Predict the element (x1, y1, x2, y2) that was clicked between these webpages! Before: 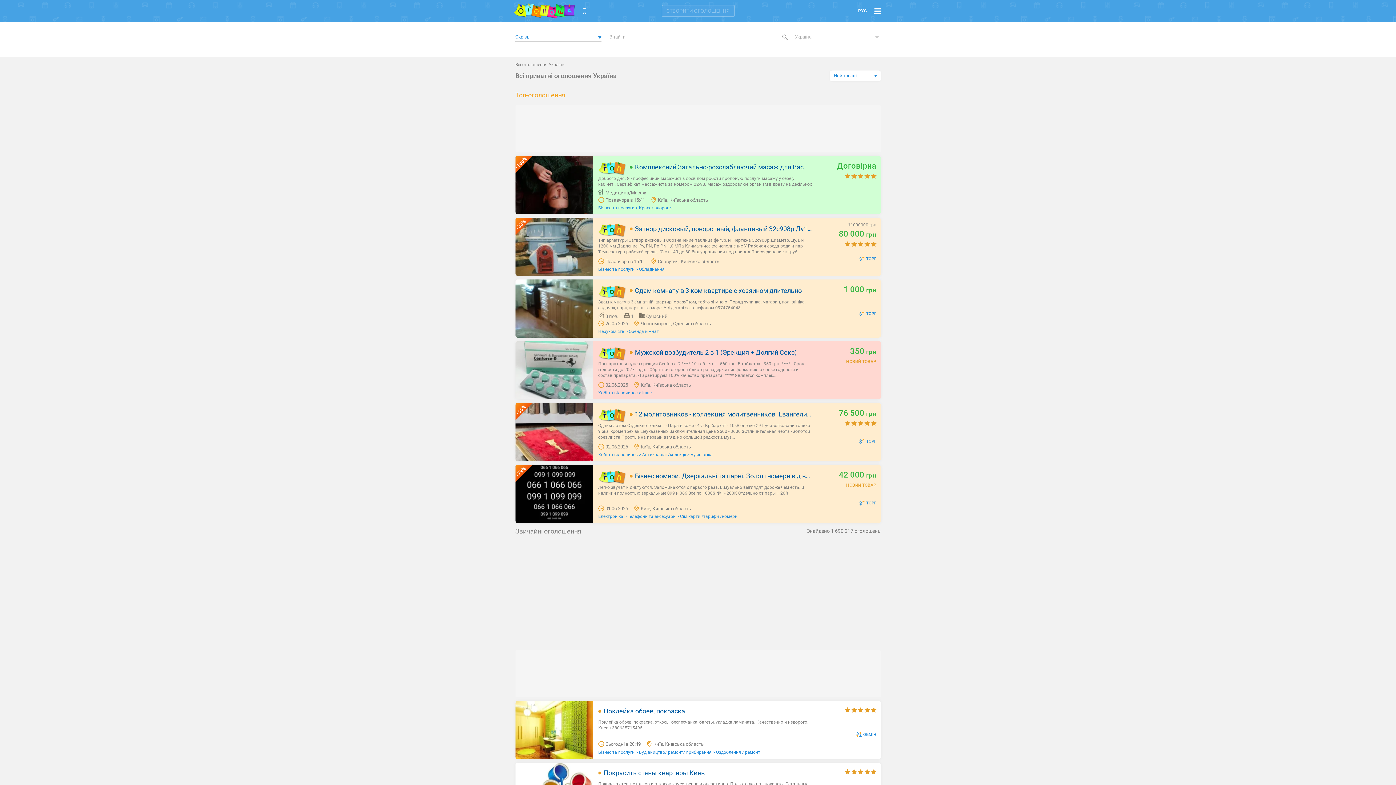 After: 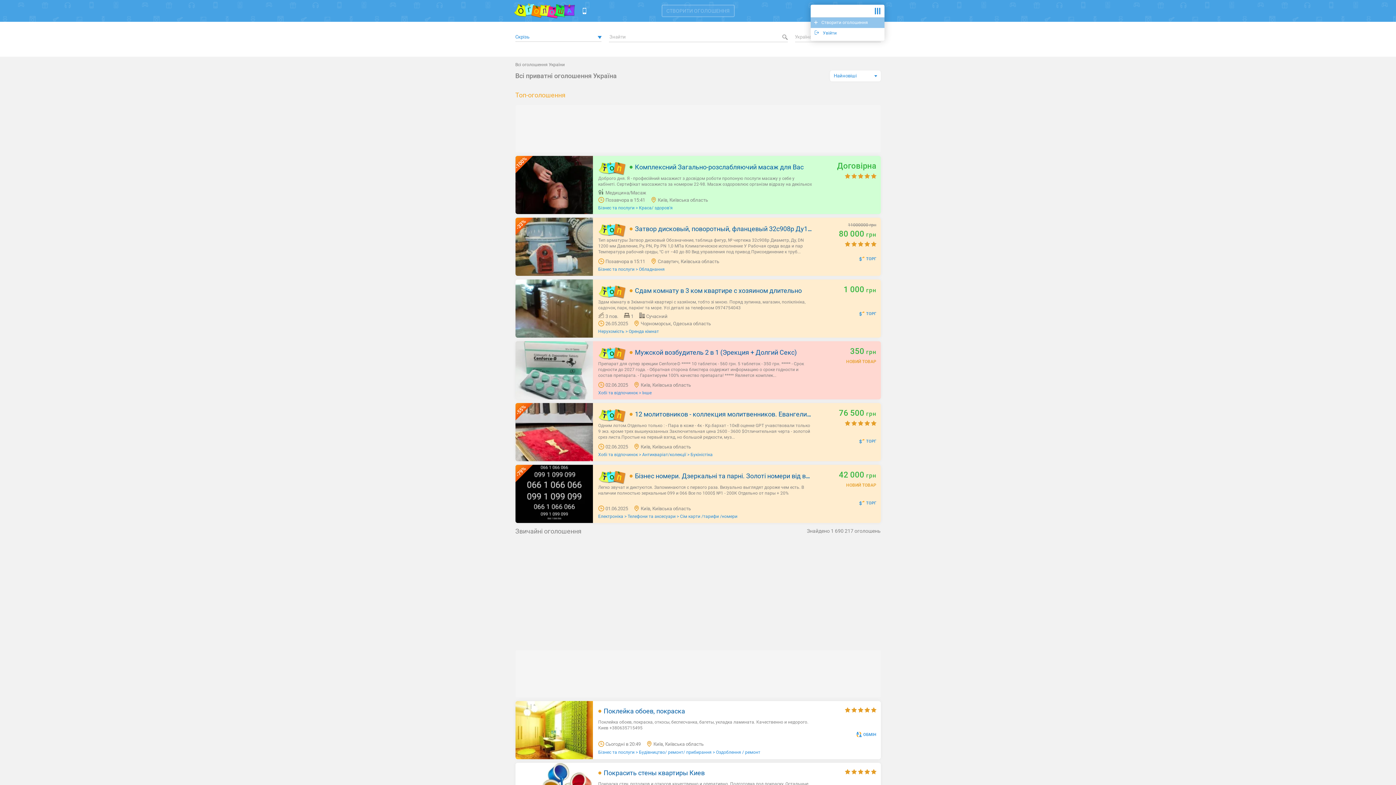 Action: bbox: (874, 8, 880, 13) label: відкрити меню користувача